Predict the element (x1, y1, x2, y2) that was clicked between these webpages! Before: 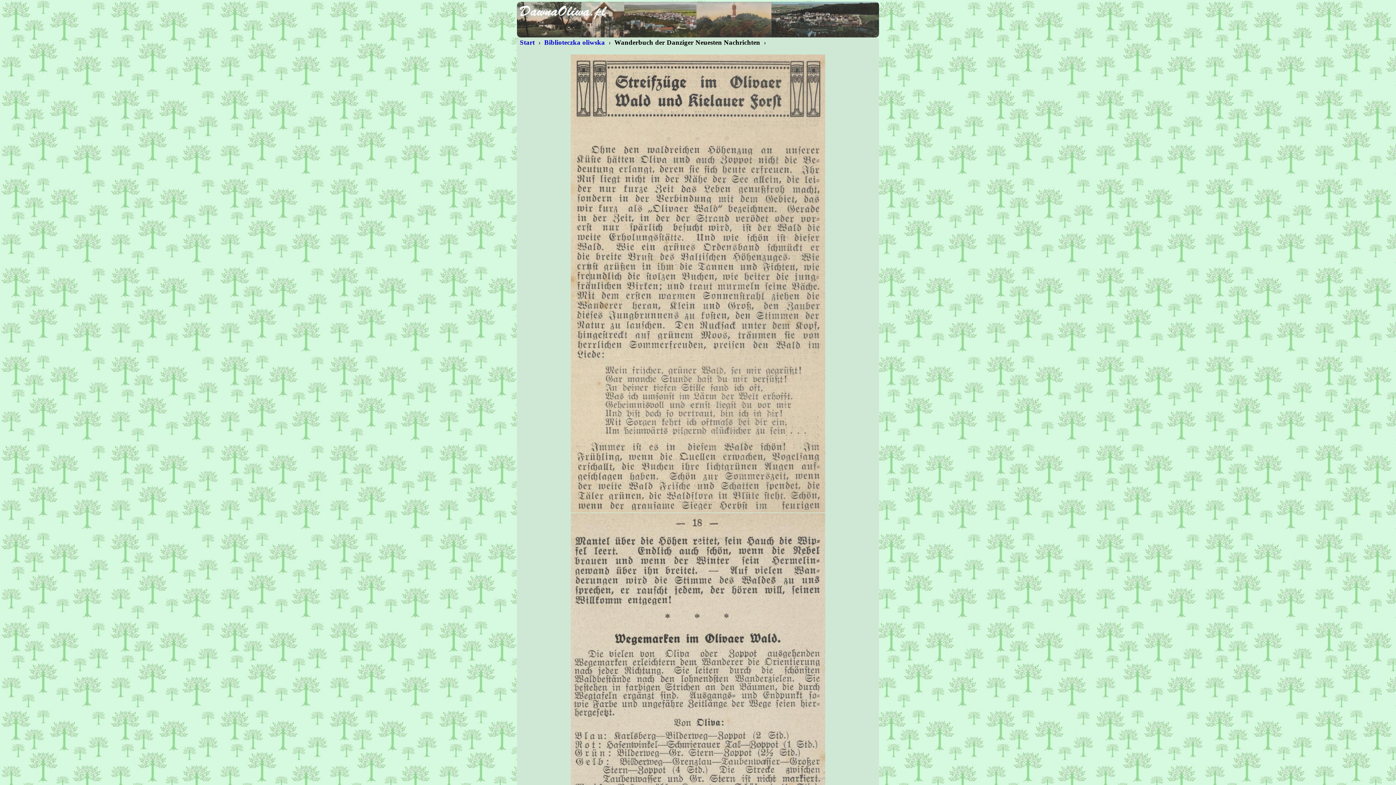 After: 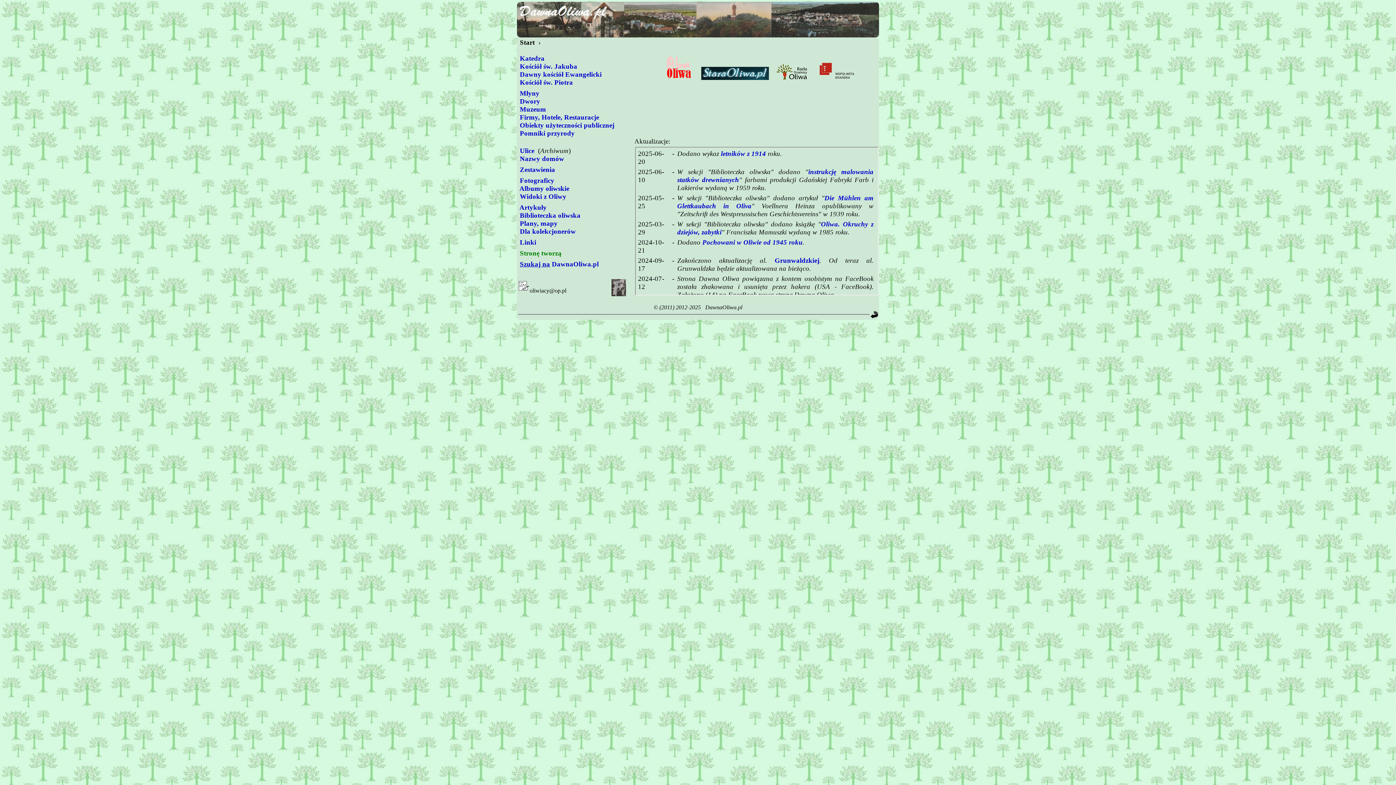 Action: label:  Start  bbox: (518, 38, 536, 46)